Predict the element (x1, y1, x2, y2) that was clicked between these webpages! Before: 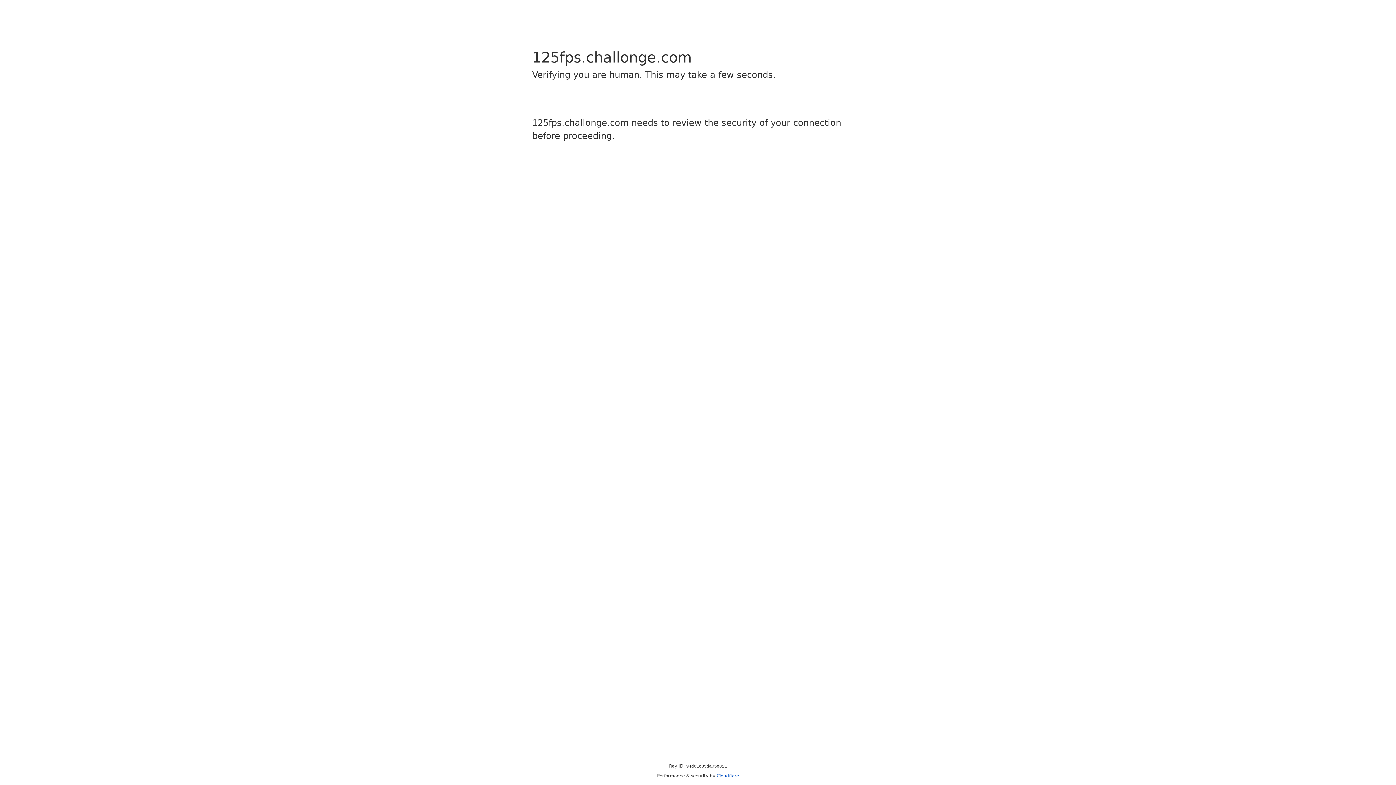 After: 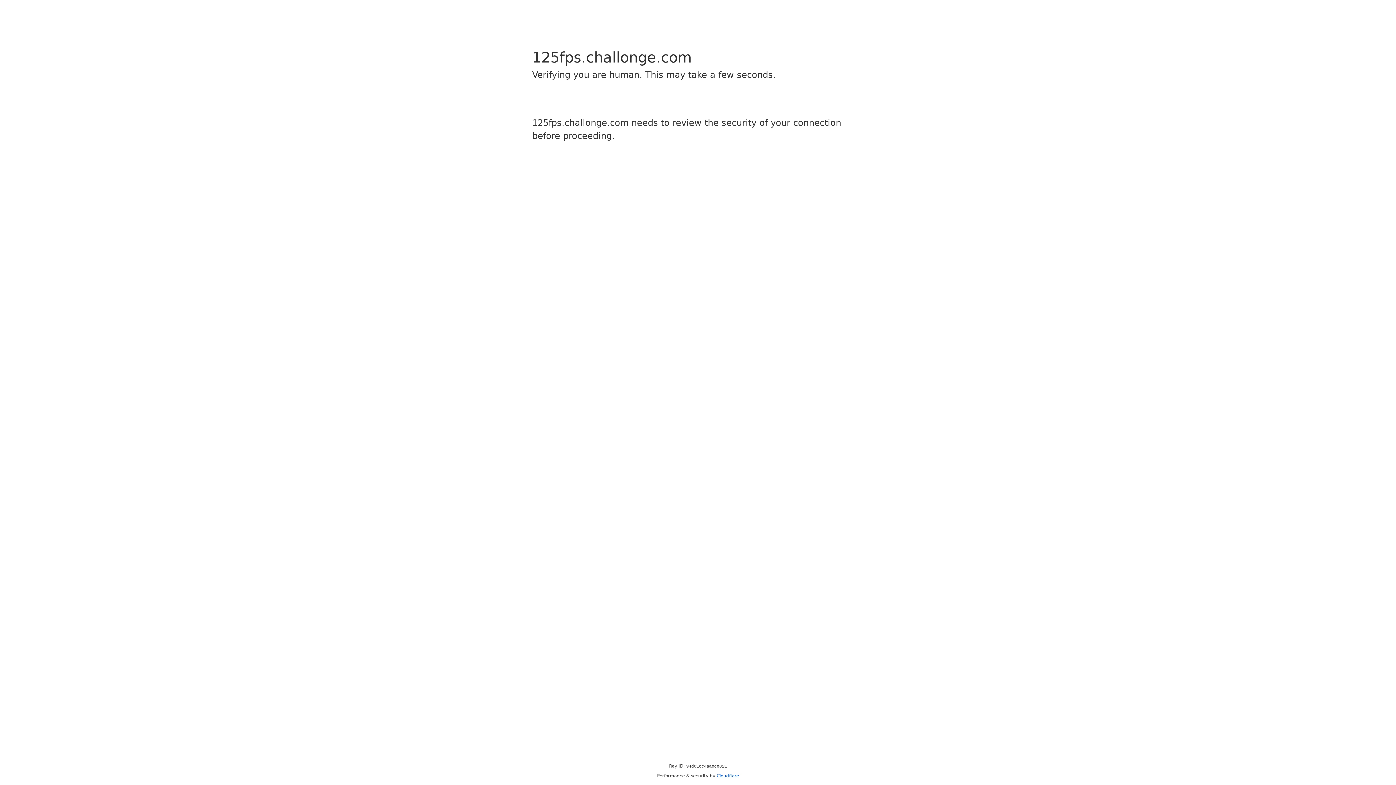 Action: bbox: (716, 773, 739, 778) label: Cloudflare